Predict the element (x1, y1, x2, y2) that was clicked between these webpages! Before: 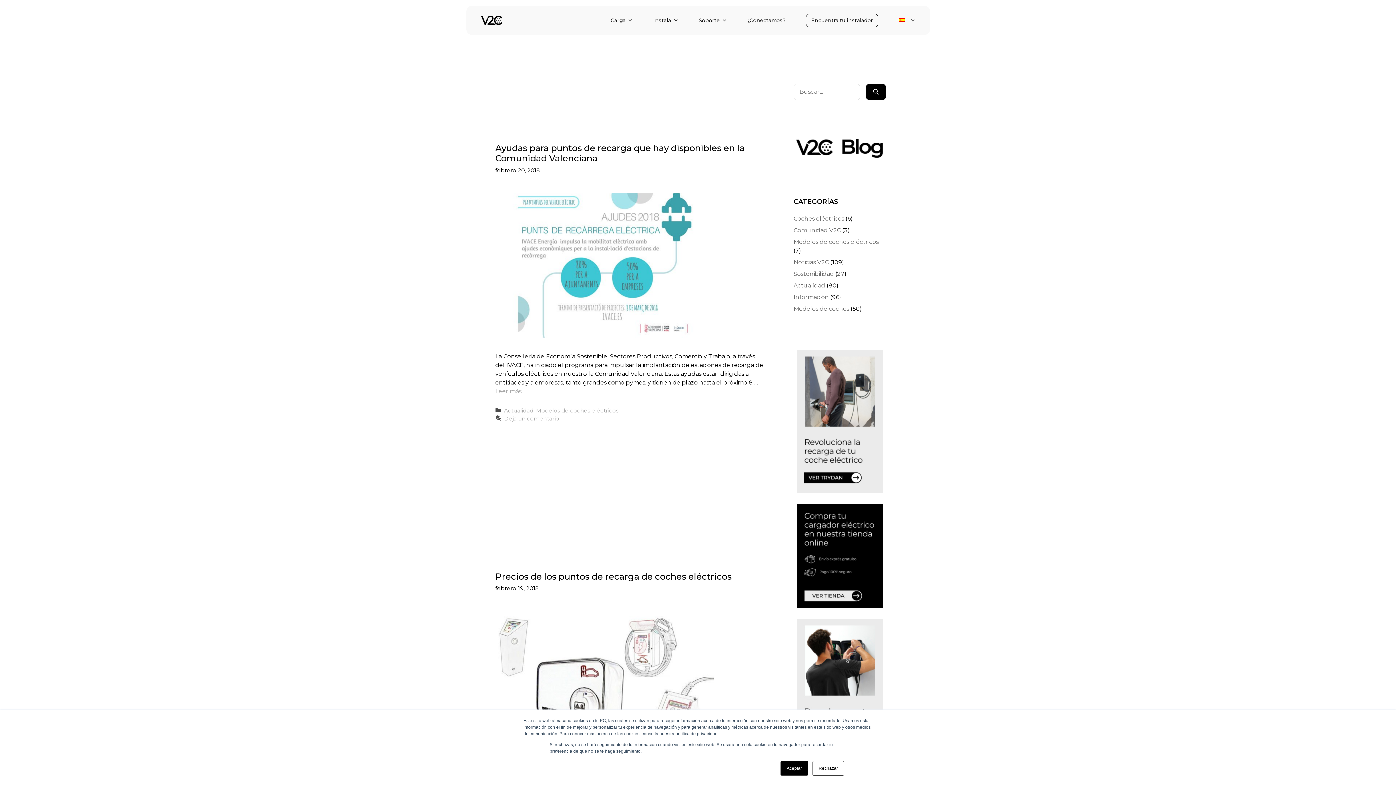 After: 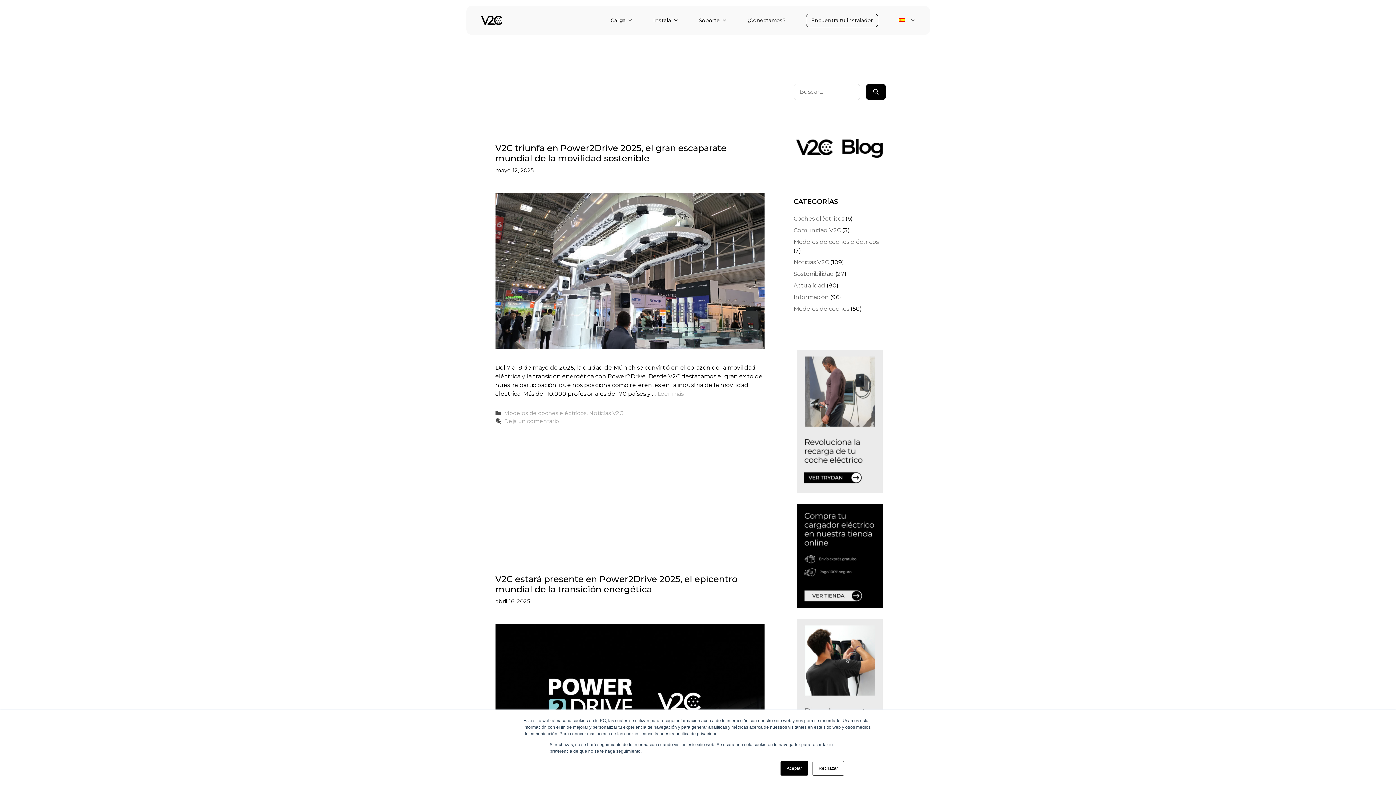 Action: label: Noticias V2C bbox: (793, 258, 829, 265)